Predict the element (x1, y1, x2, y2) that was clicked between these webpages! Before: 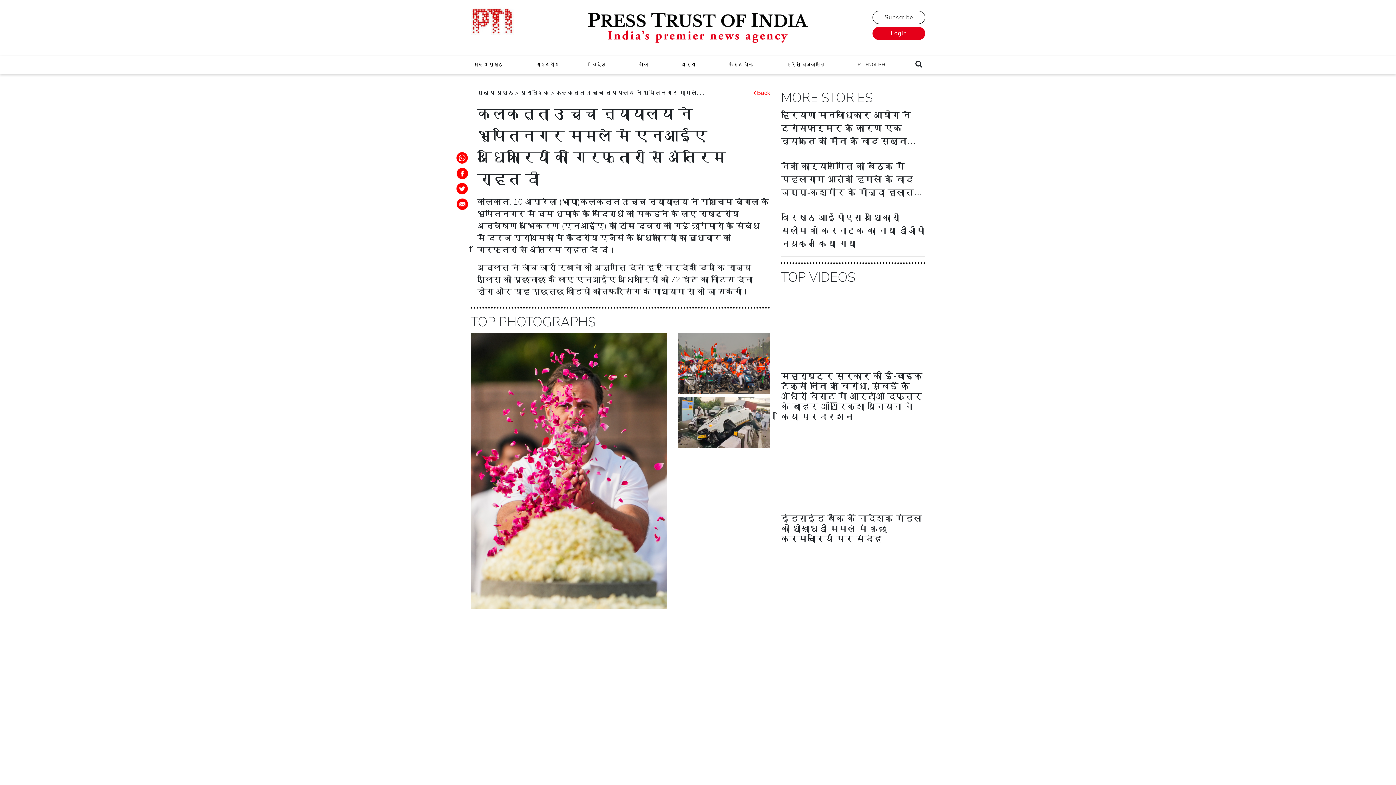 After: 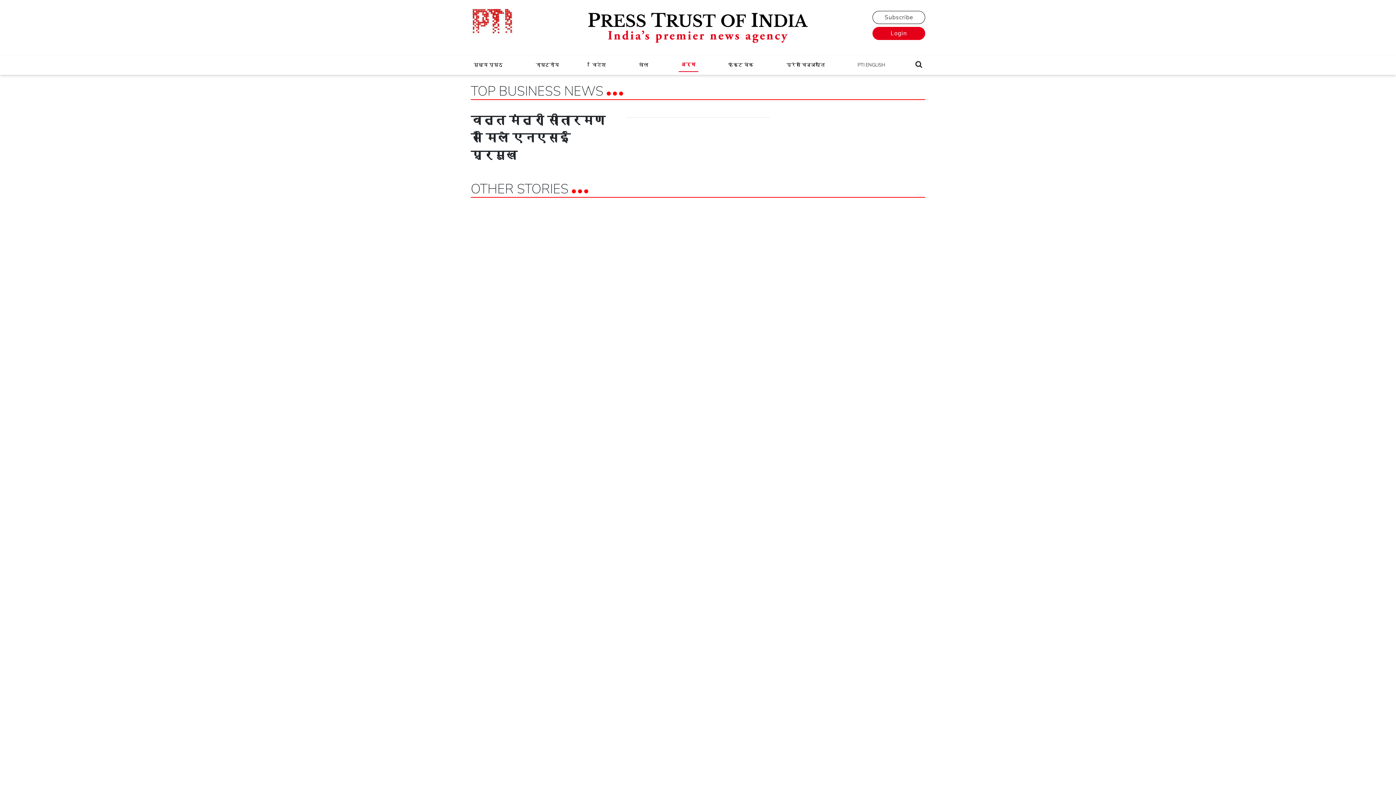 Action: label: अर्थ bbox: (678, 58, 698, 71)